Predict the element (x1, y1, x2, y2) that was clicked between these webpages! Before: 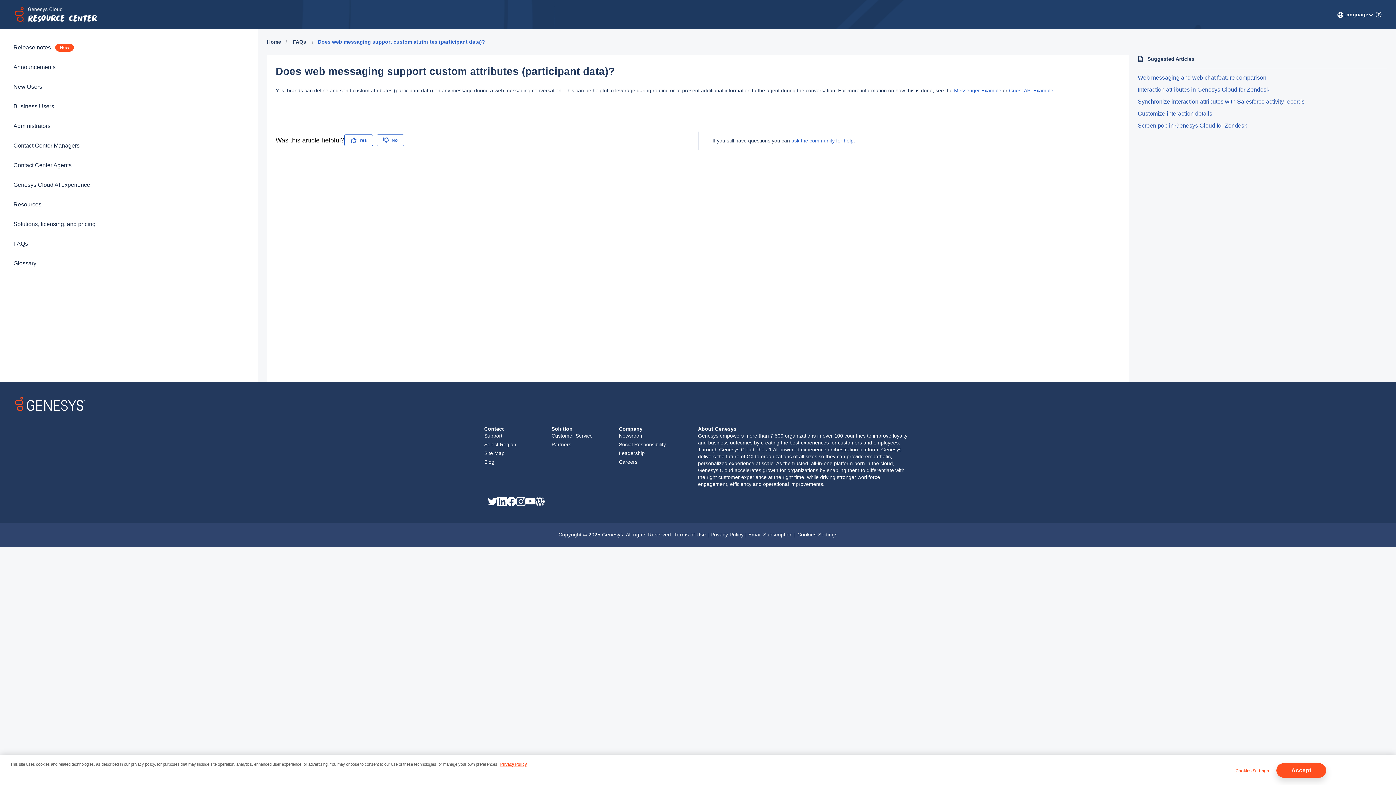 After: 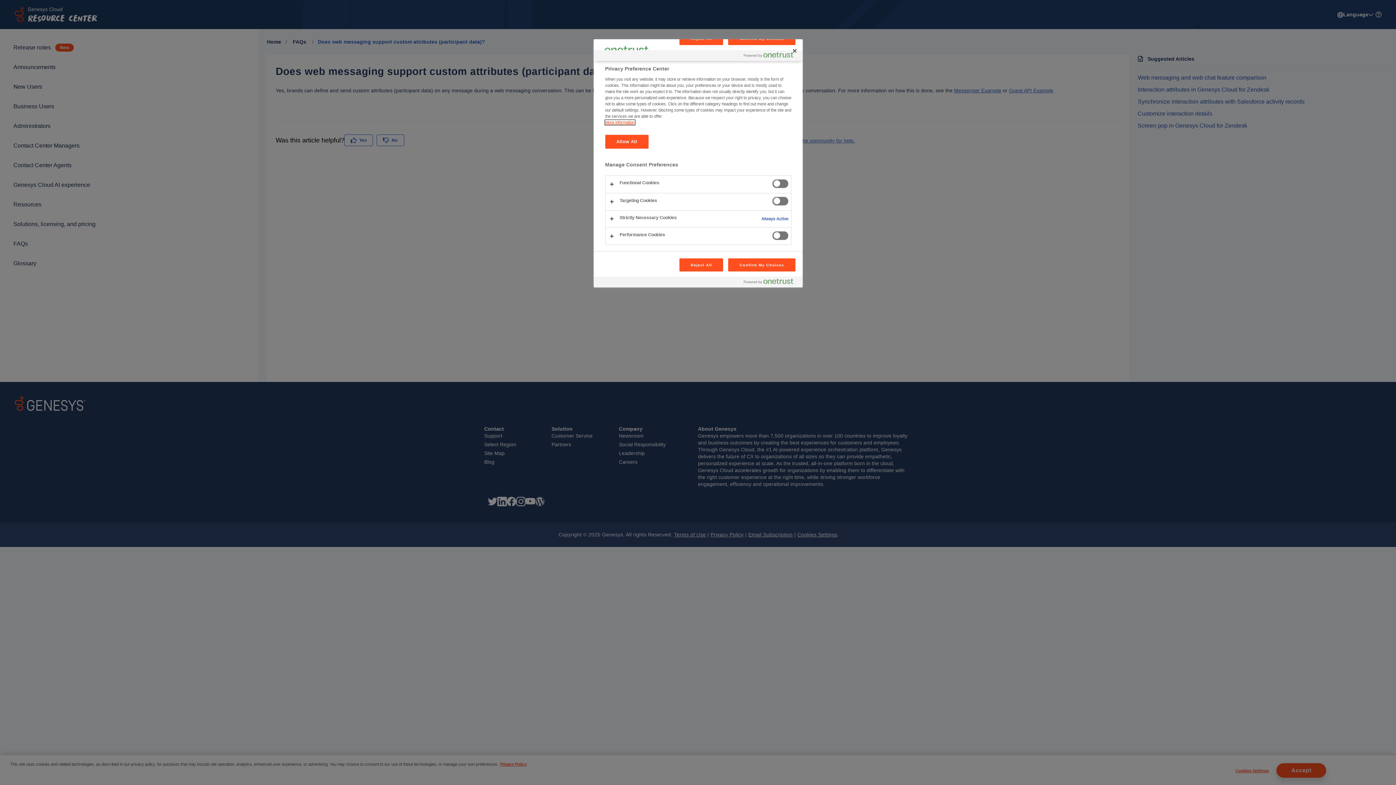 Action: bbox: (1229, 764, 1275, 778) label: Cookies Settings